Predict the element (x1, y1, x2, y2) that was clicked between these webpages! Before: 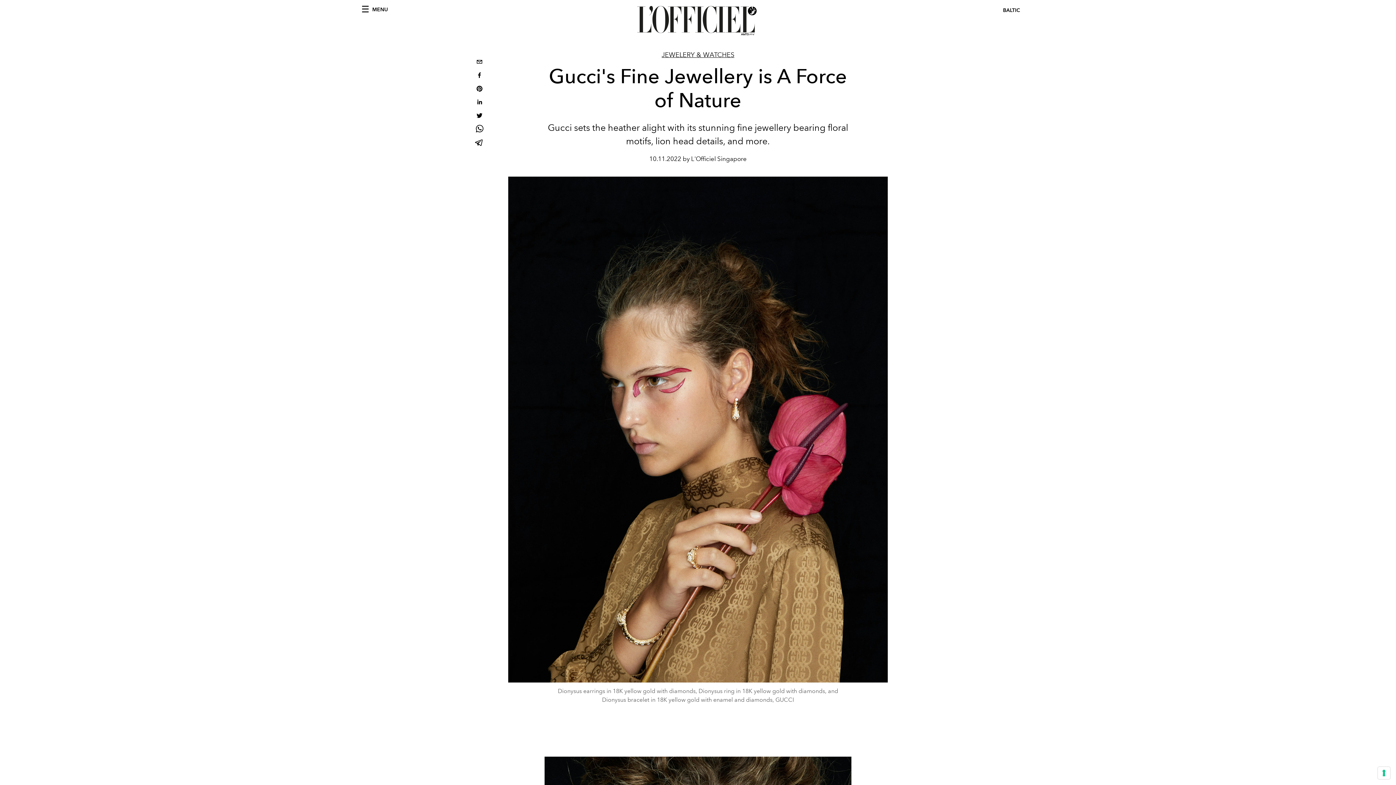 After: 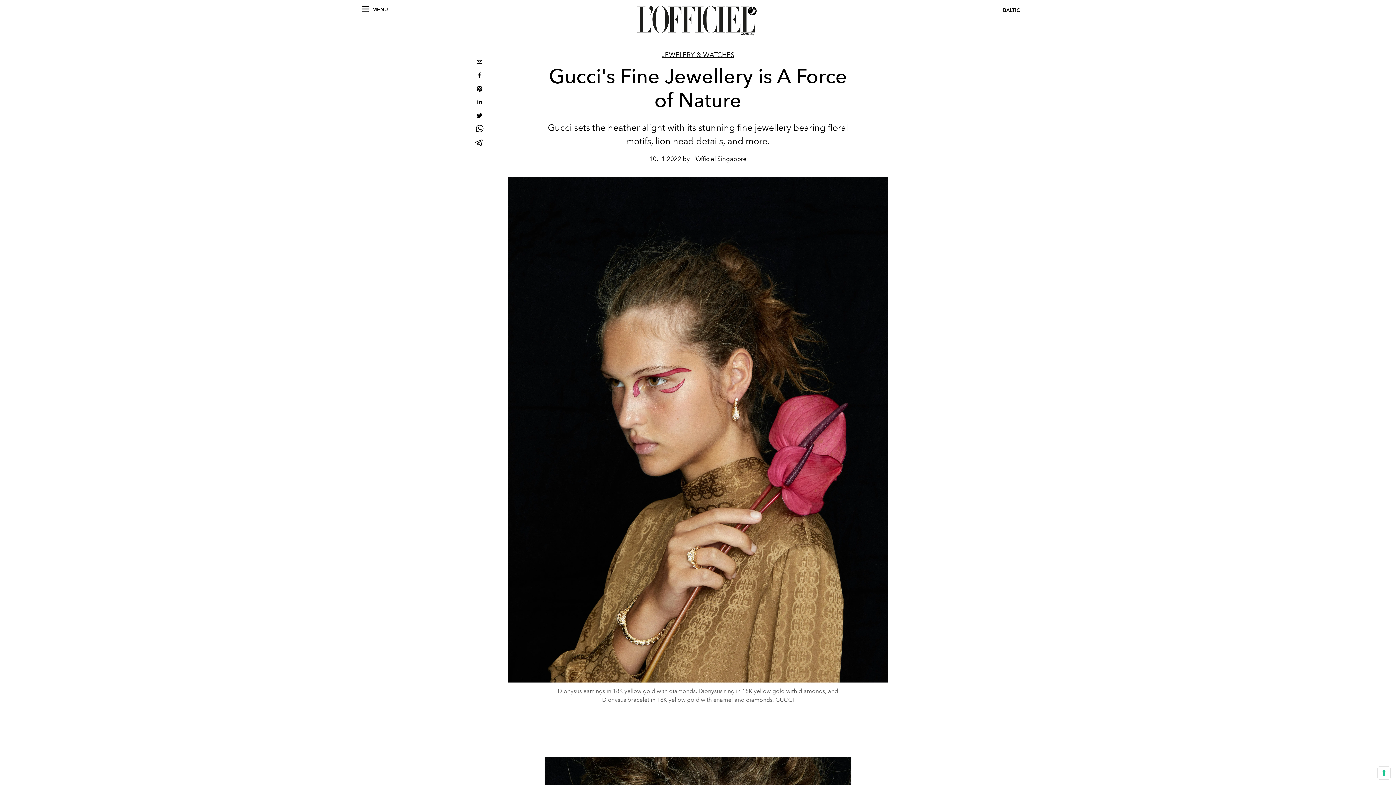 Action: bbox: (473, 109, 485, 123) label: twitter